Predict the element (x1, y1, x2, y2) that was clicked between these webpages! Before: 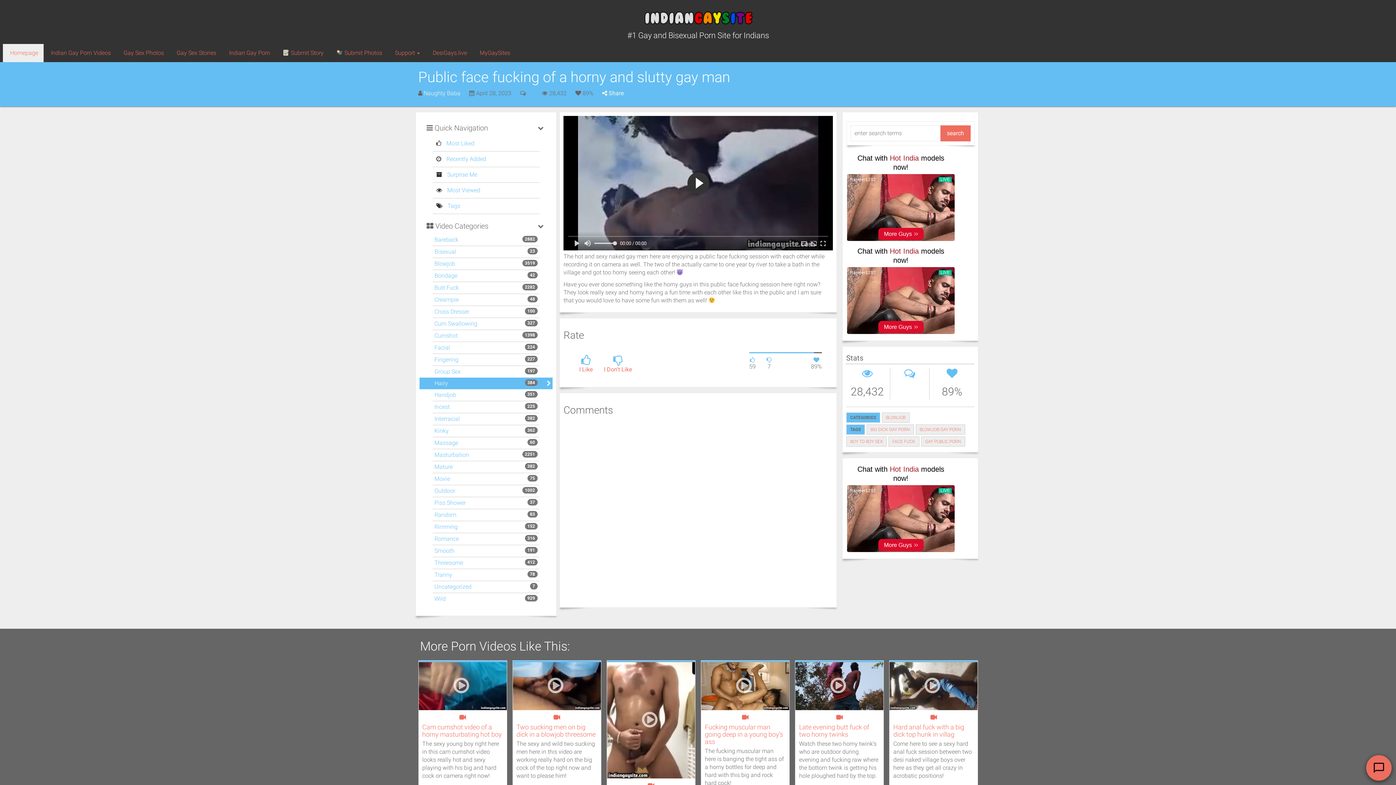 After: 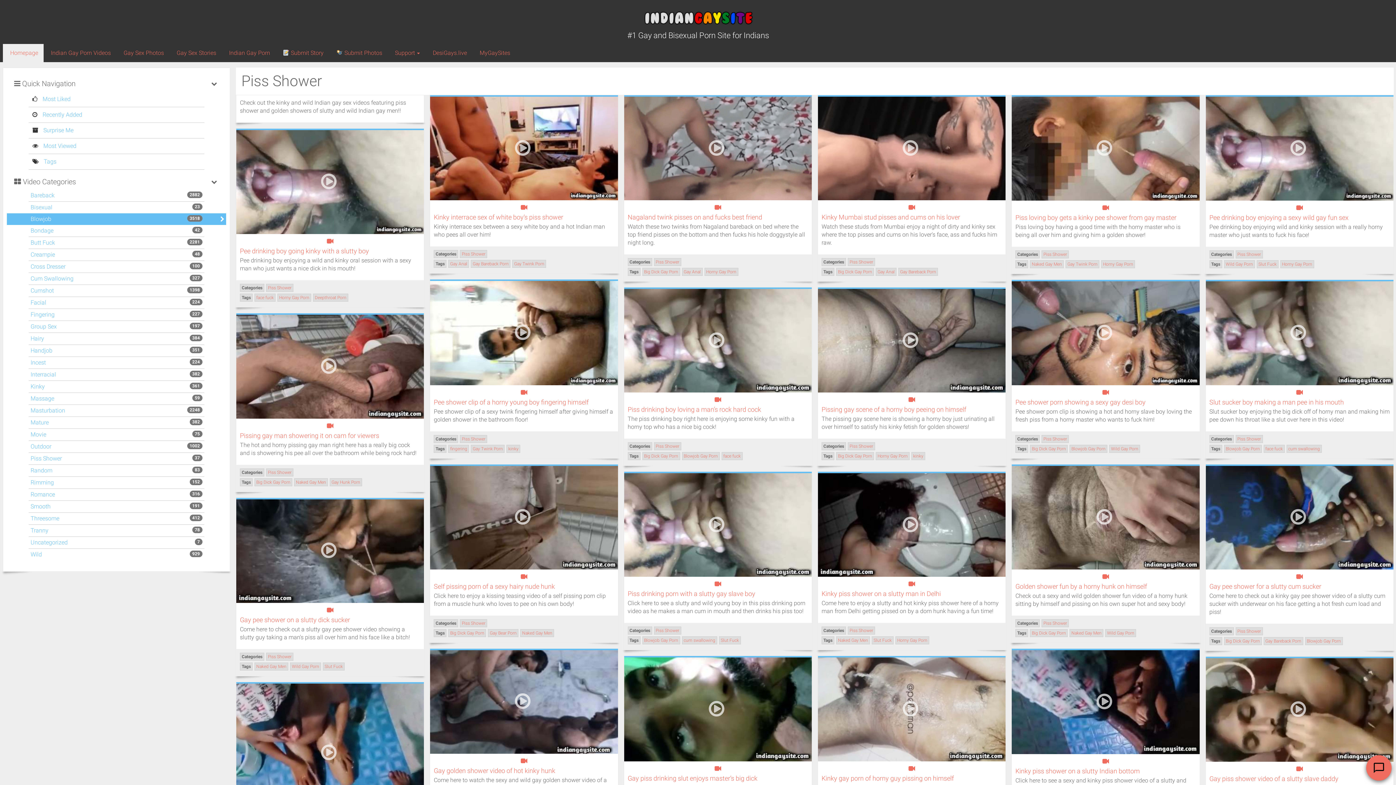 Action: label: Piss Shower bbox: (434, 499, 465, 506)